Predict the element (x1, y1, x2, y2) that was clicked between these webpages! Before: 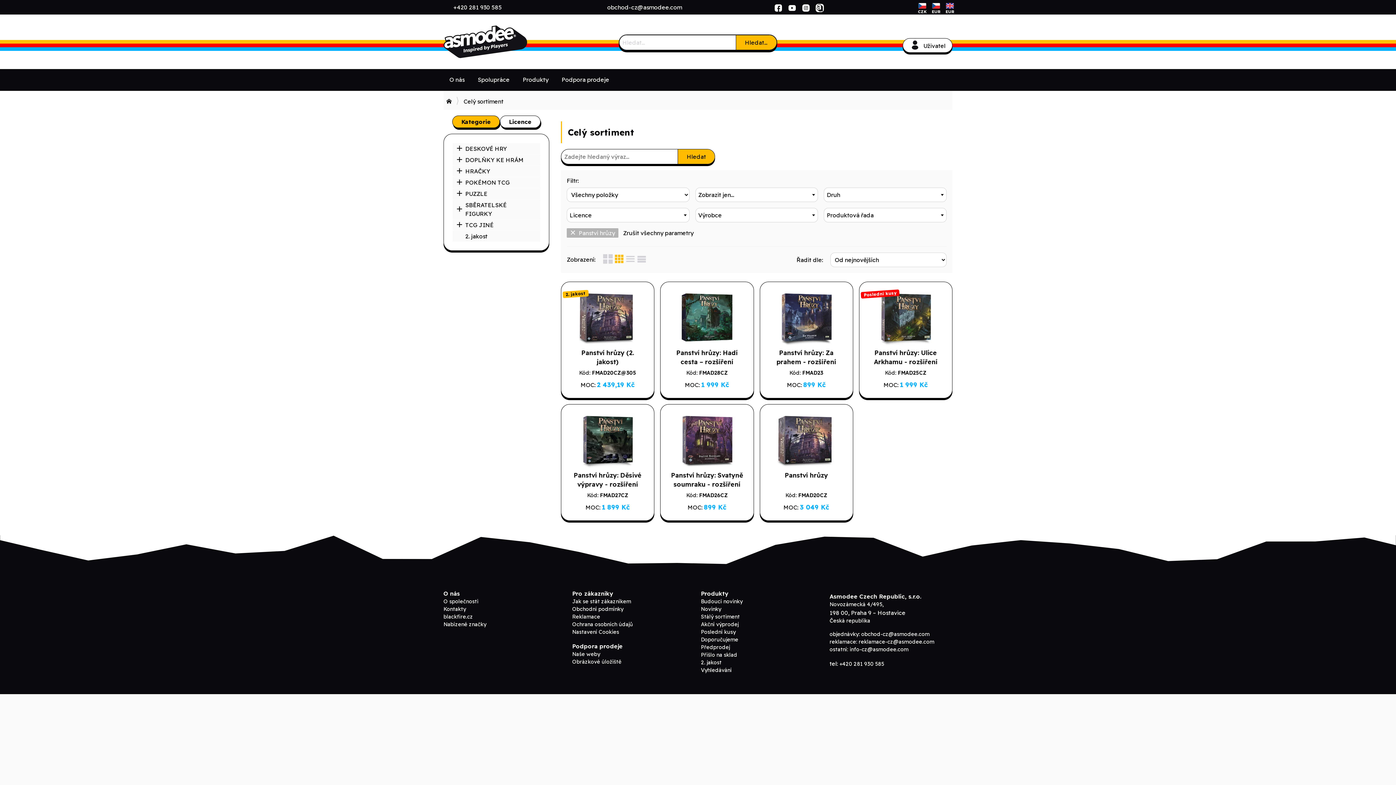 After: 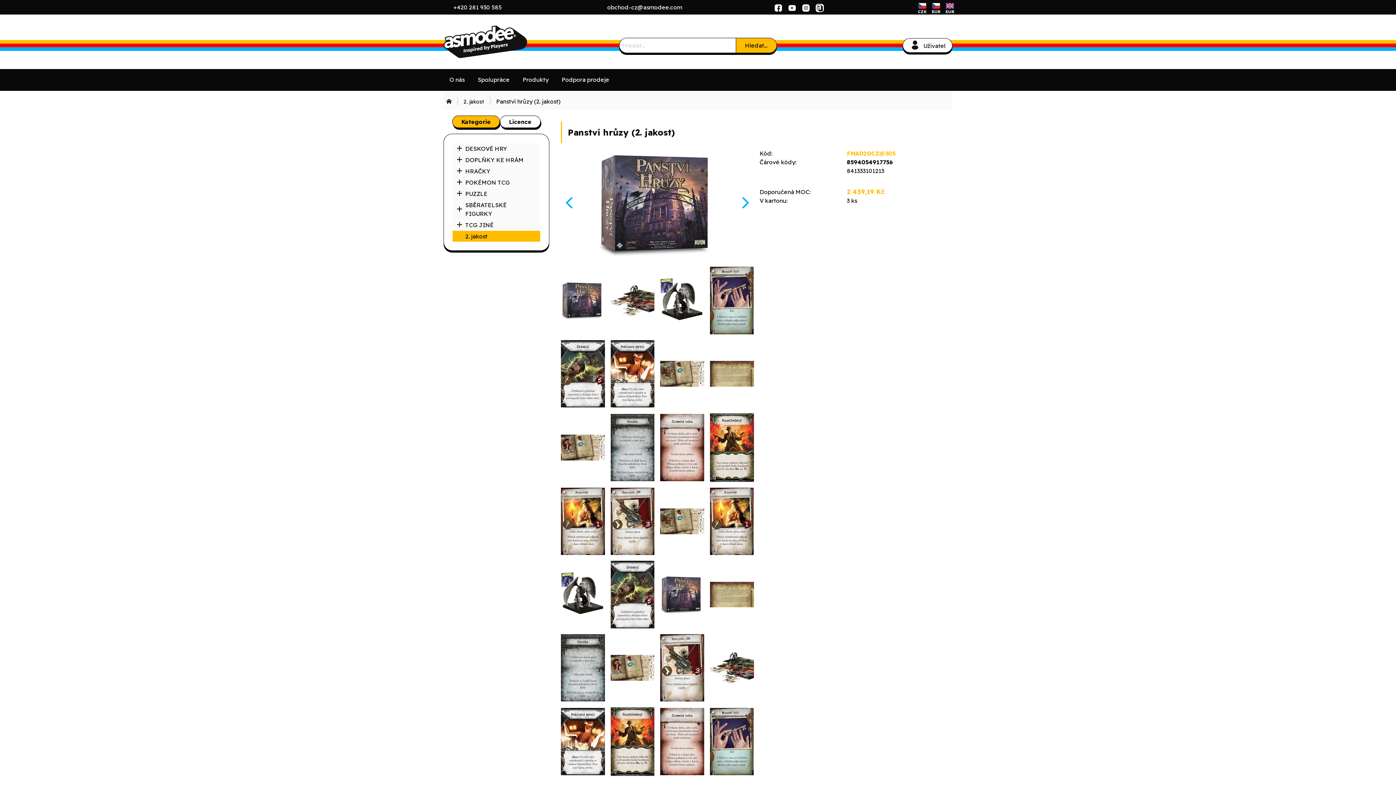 Action: bbox: (577, 313, 637, 321)